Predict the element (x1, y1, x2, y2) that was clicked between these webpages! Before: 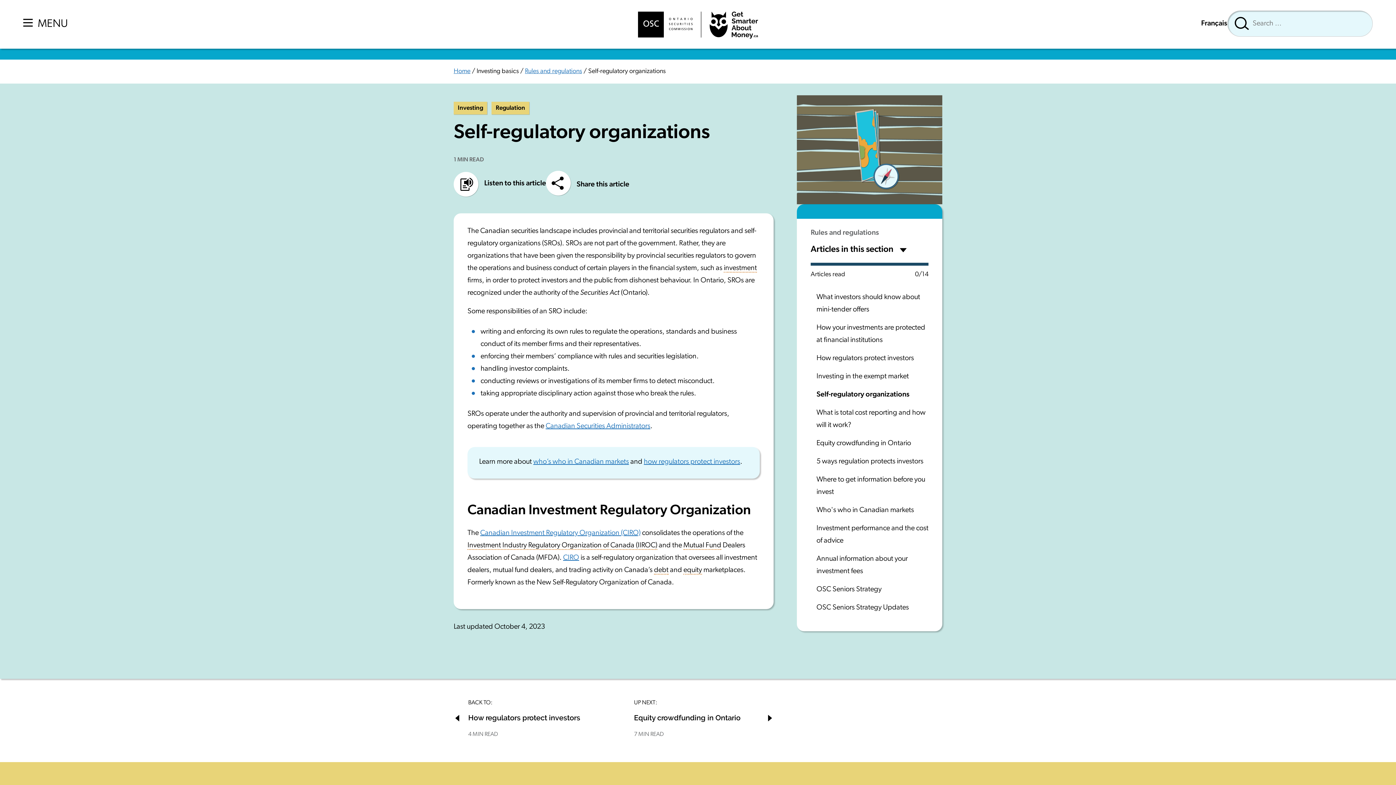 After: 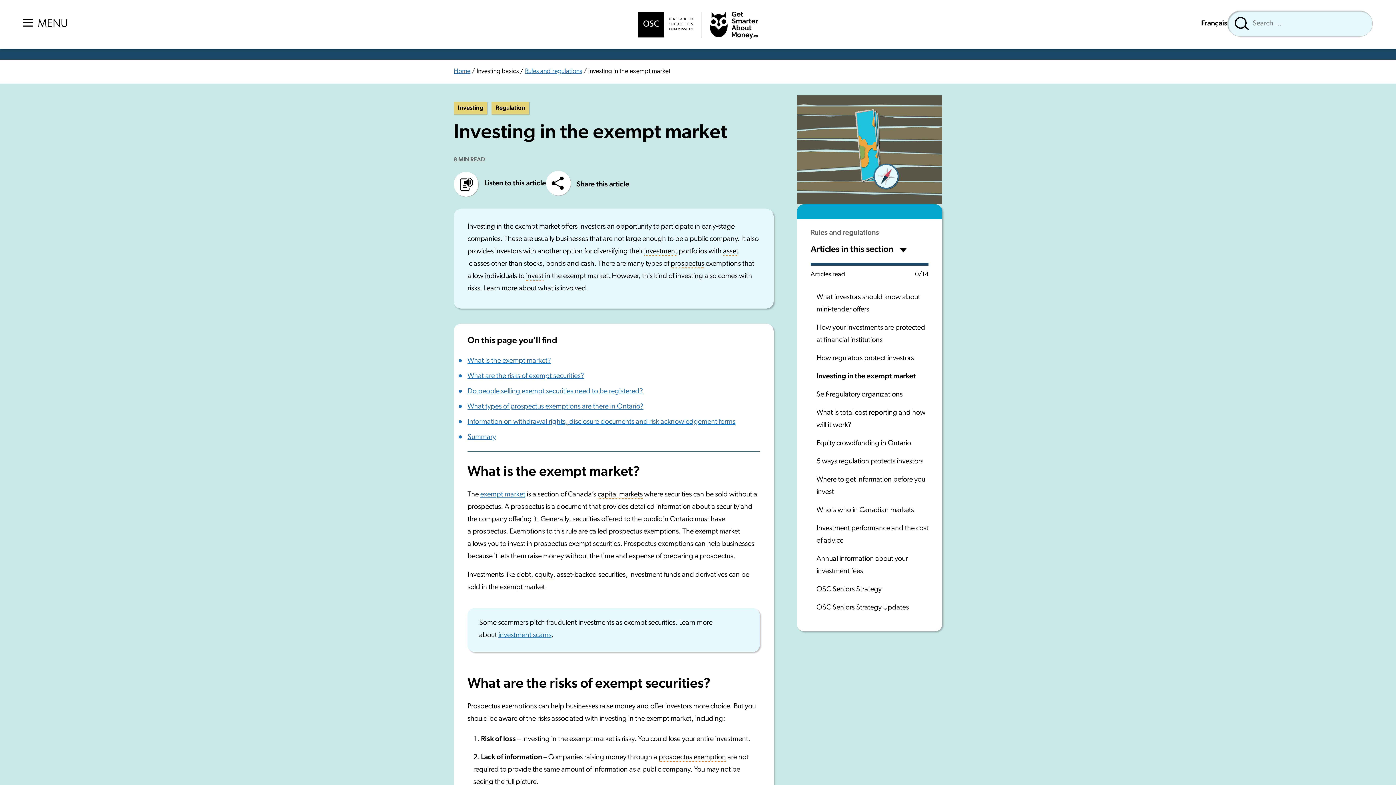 Action: bbox: (816, 372, 909, 380) label: Investing in the exempt market